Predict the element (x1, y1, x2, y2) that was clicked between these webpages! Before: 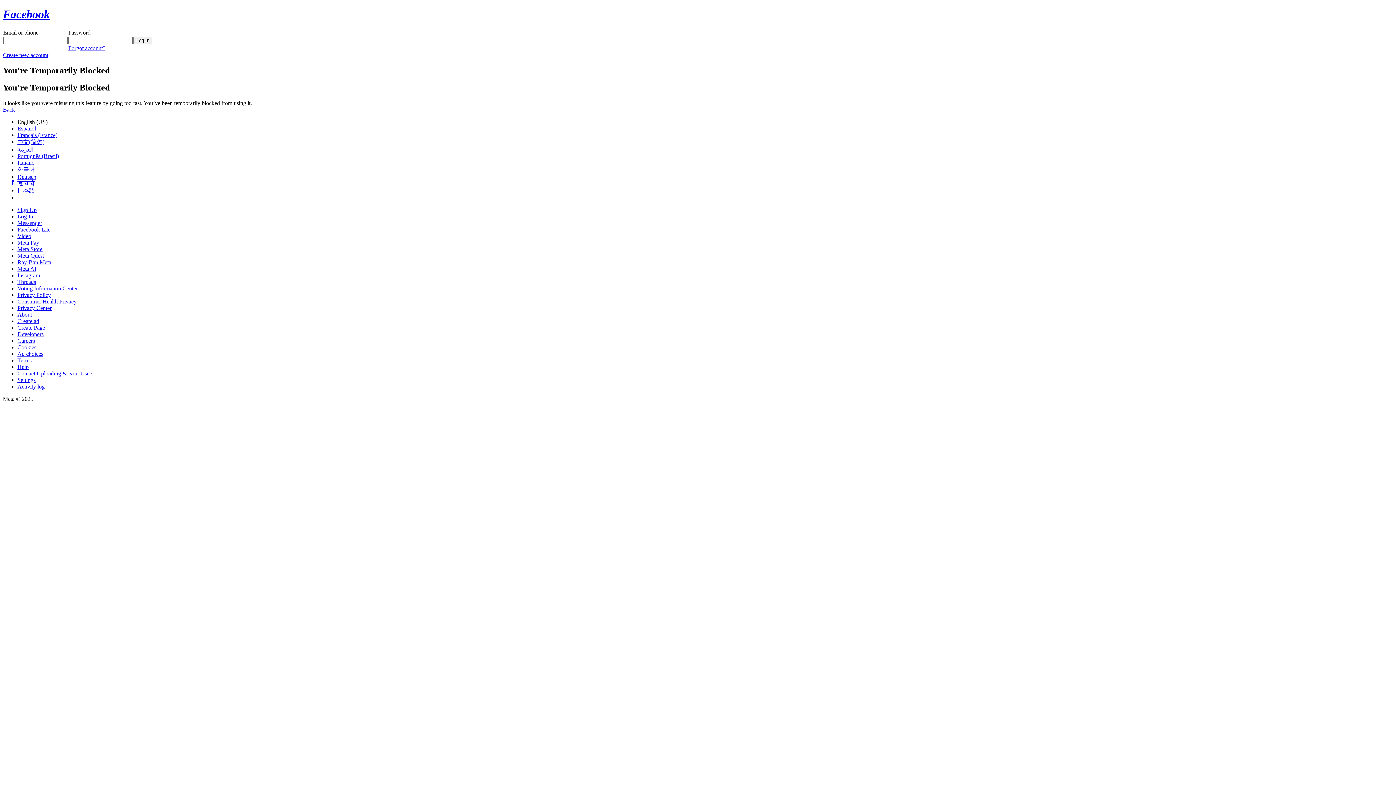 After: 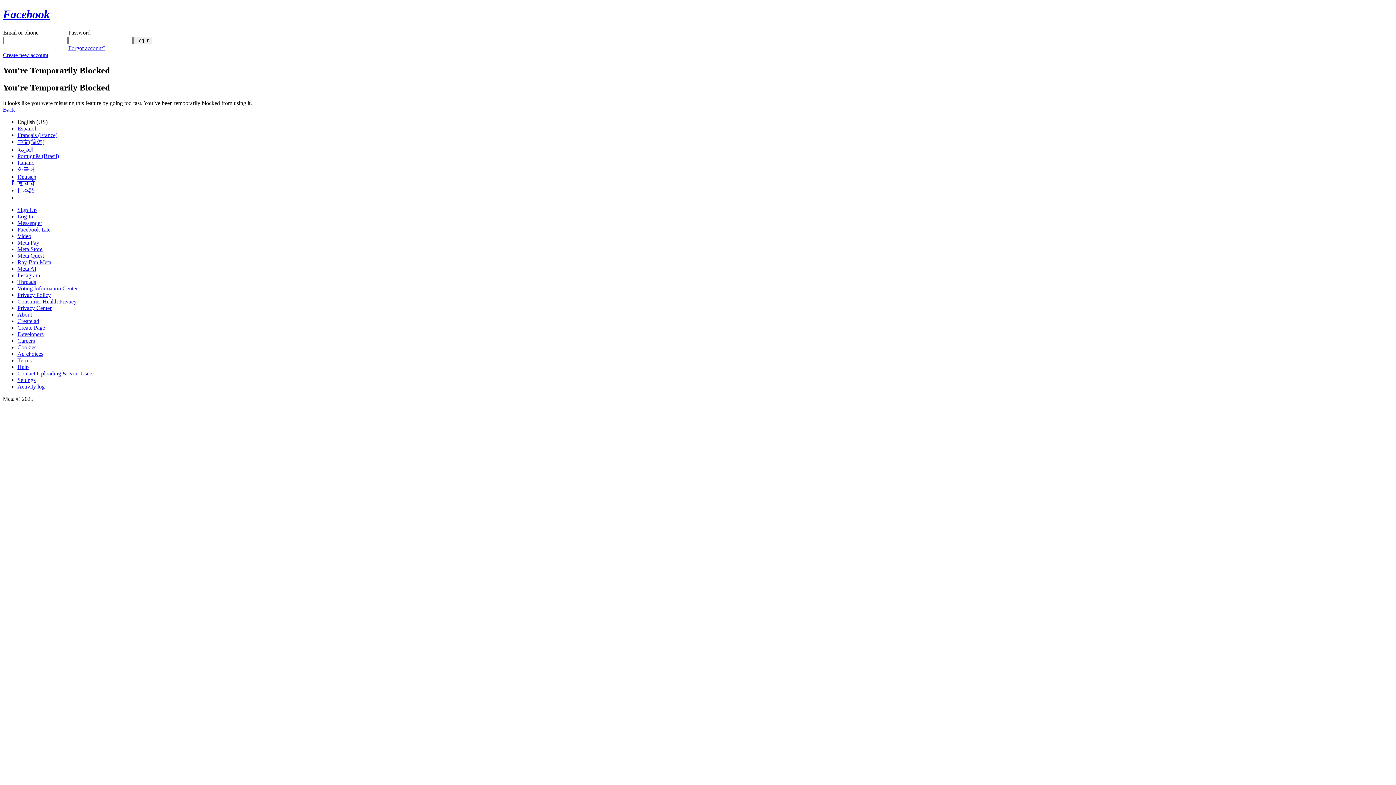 Action: label: Back bbox: (2, 106, 14, 112)